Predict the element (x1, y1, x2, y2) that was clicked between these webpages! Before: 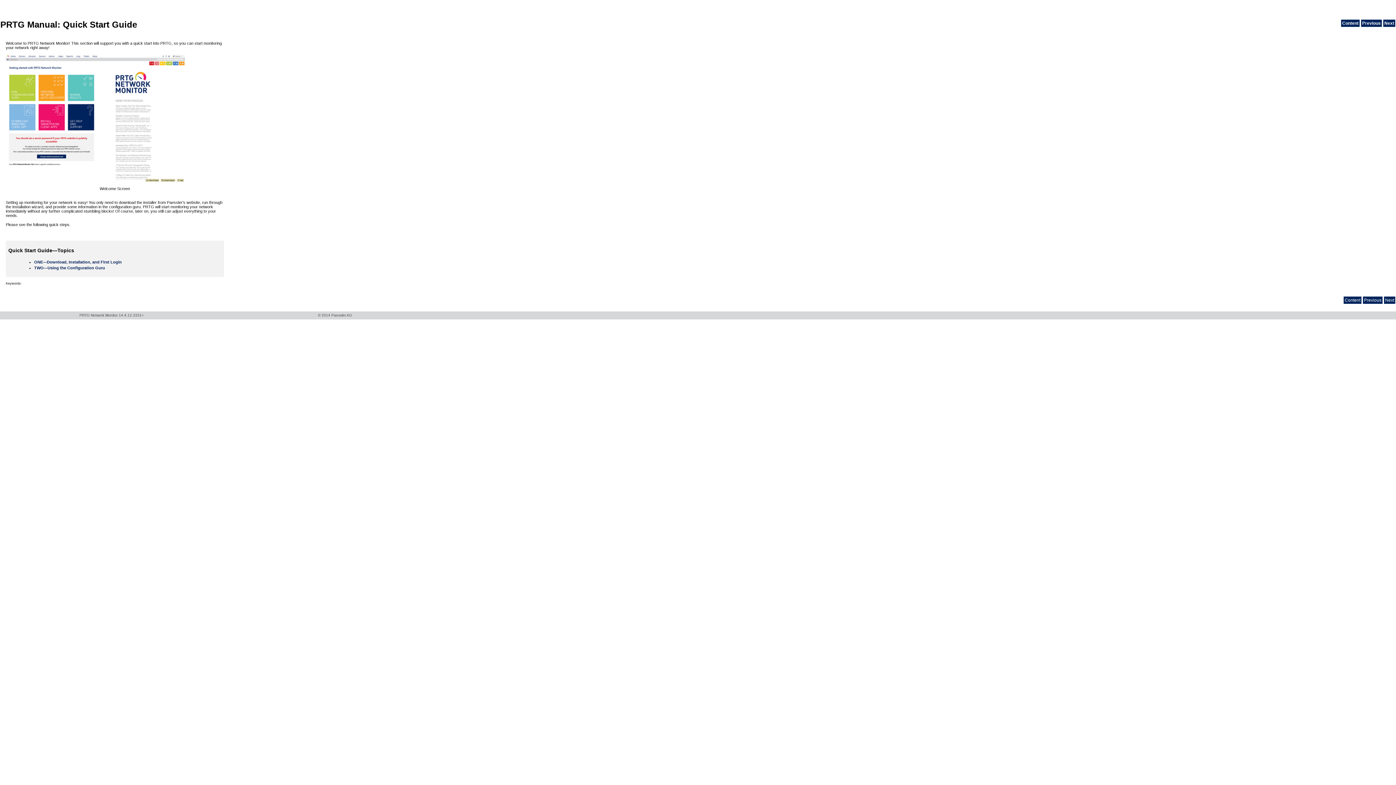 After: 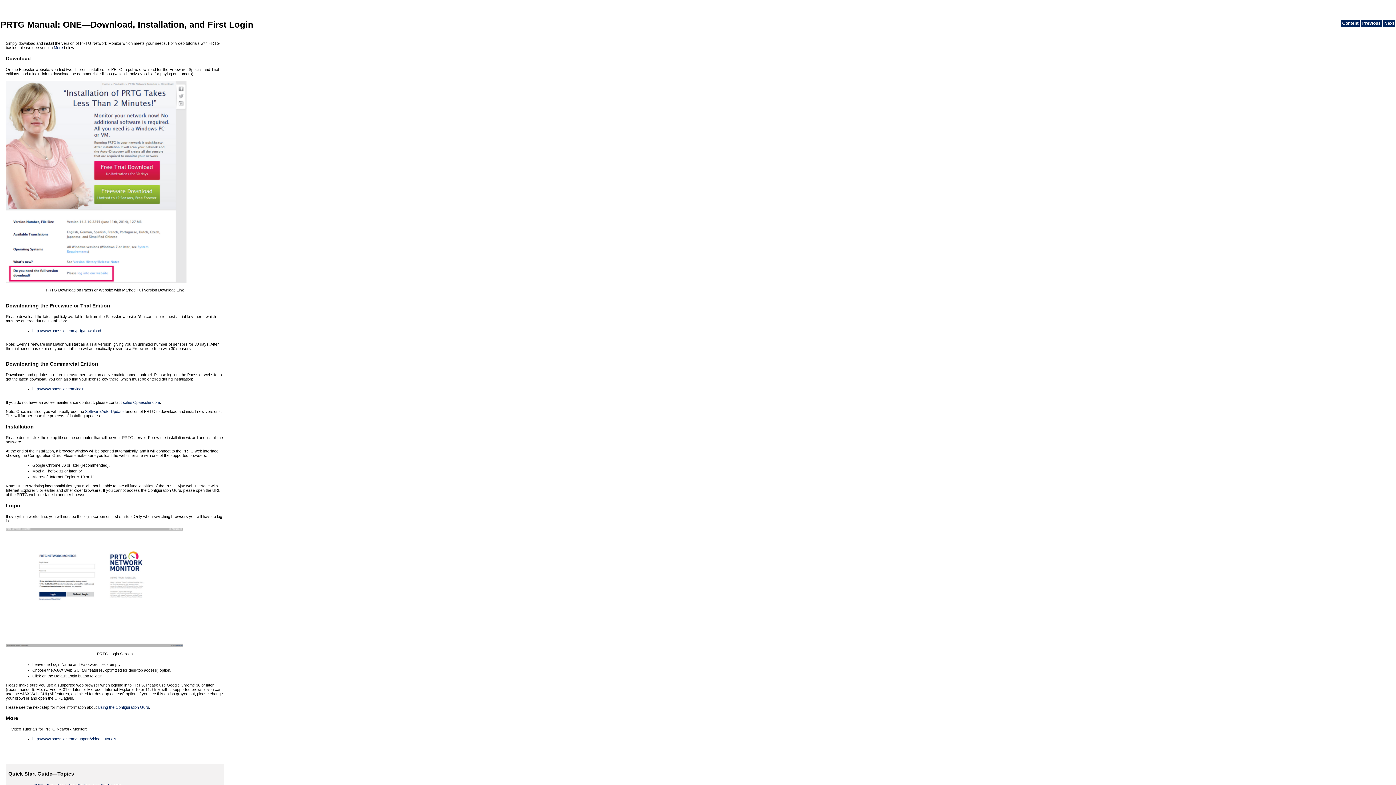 Action: bbox: (1384, 296, 1395, 304) label: Next